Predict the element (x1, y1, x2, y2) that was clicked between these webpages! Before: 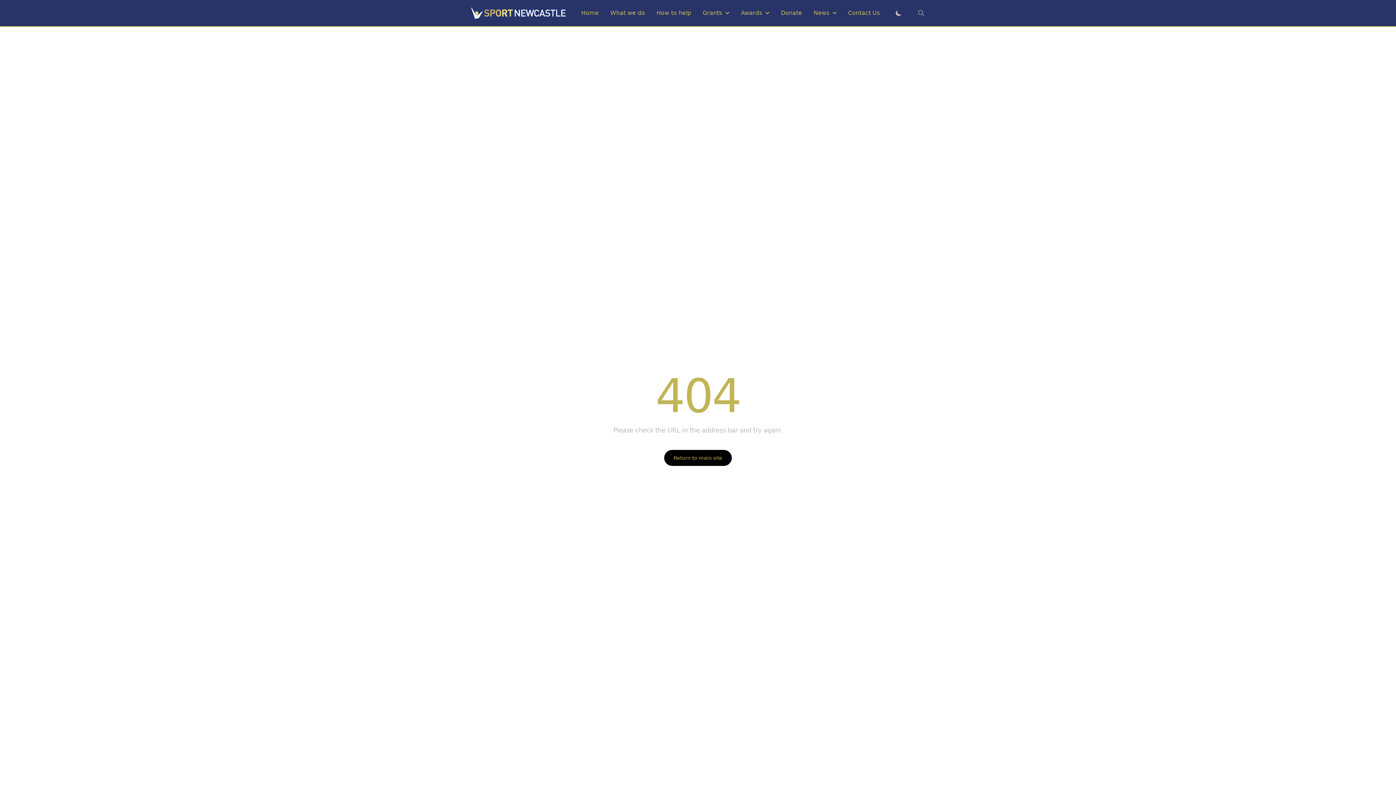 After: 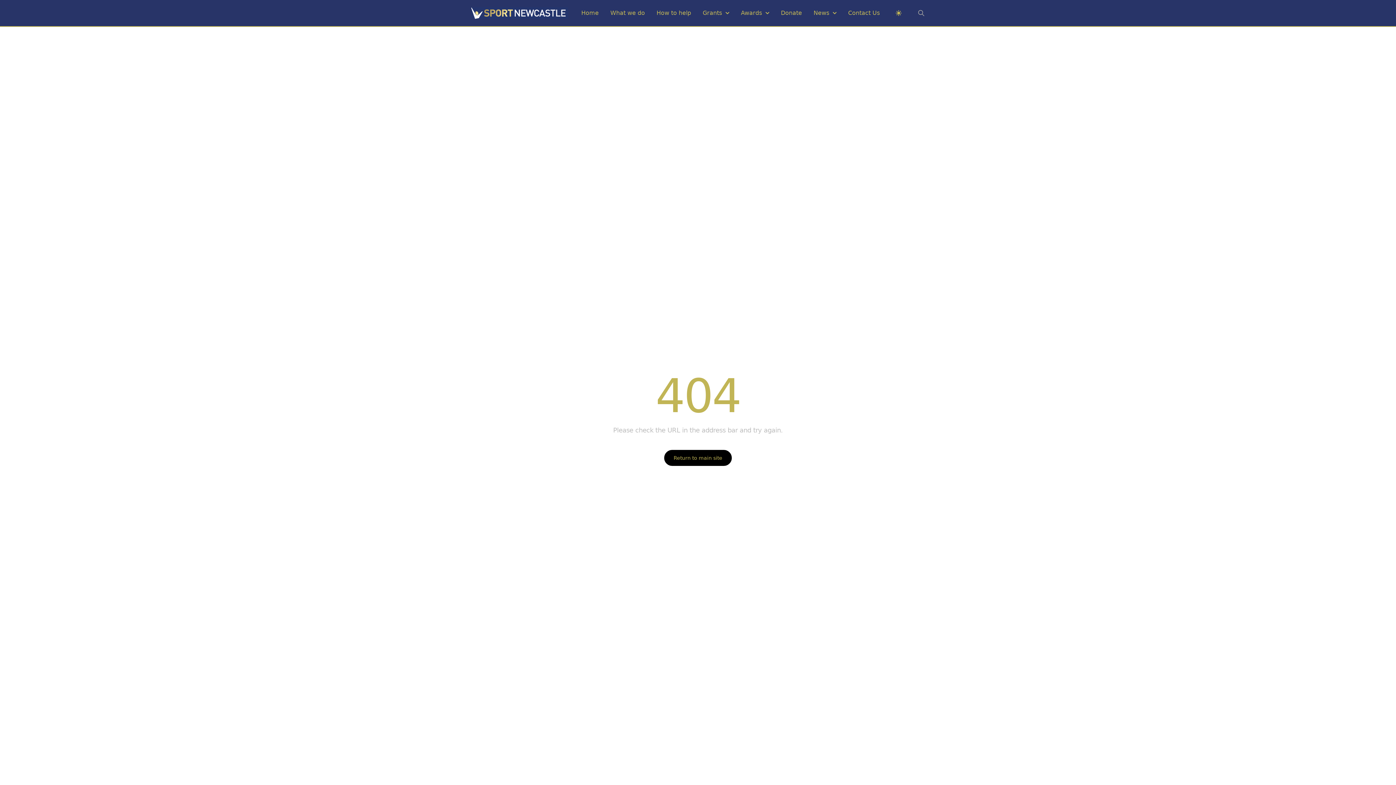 Action: bbox: (891, 5, 906, 20)